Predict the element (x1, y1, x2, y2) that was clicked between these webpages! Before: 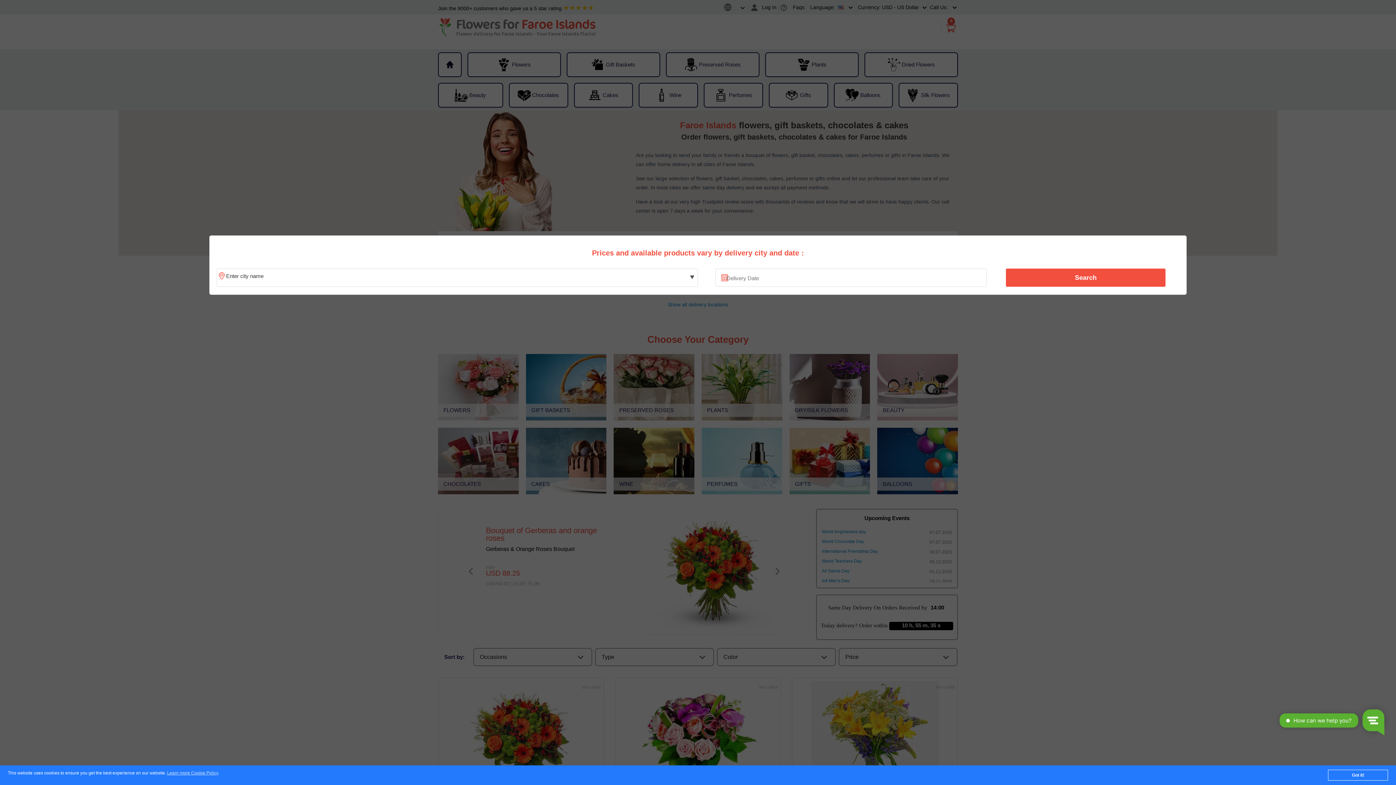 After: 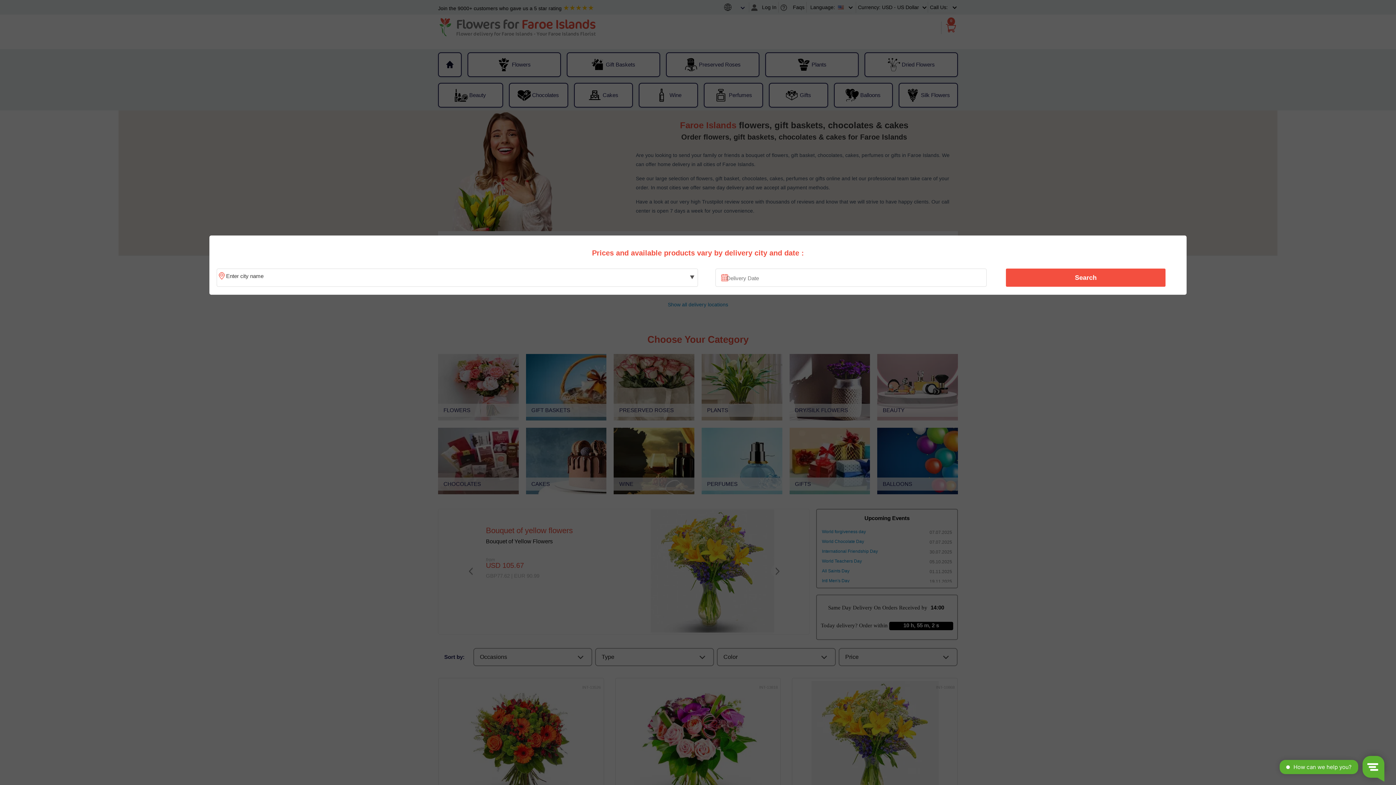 Action: bbox: (1328, 770, 1388, 781) label: Got it!